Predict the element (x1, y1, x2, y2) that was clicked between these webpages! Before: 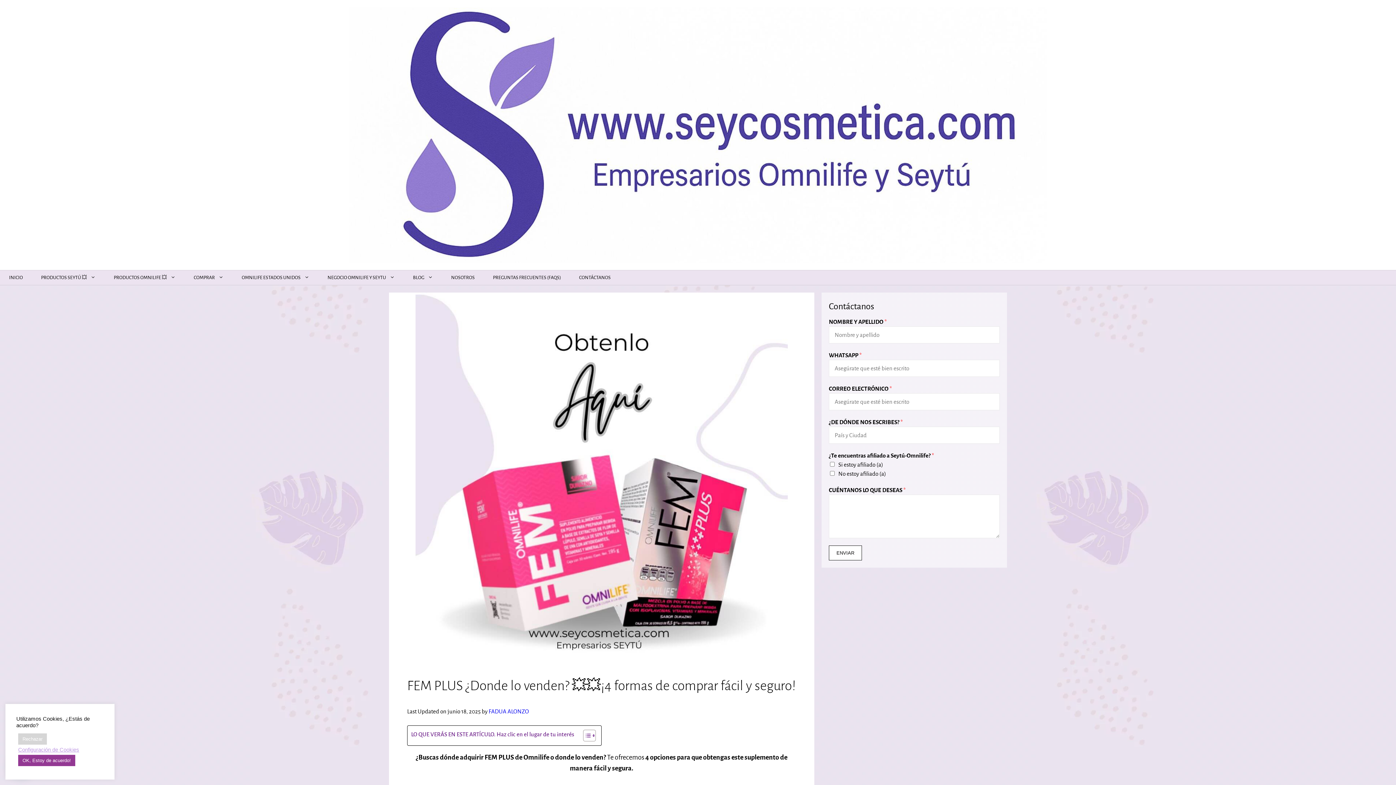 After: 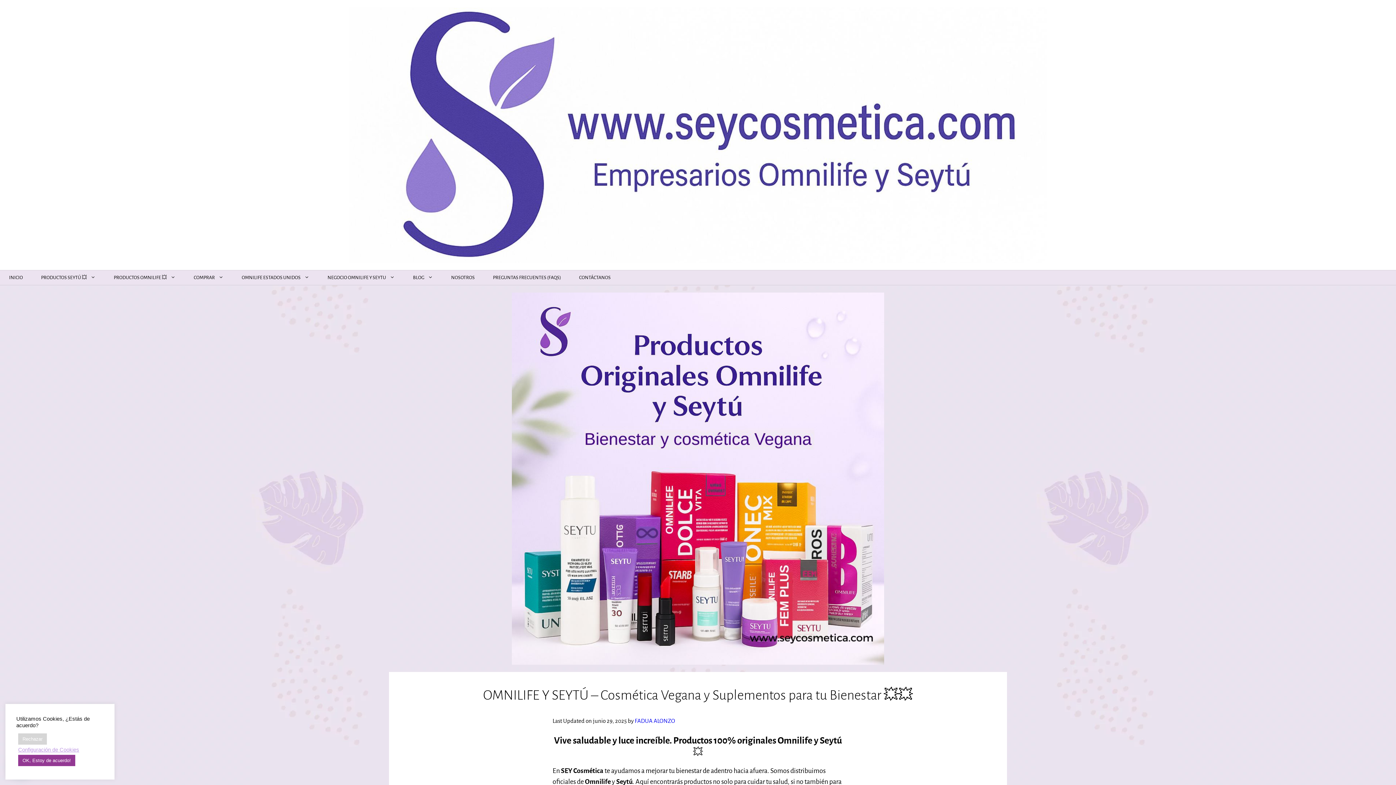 Action: label: INICIO bbox: (0, 270, 32, 285)